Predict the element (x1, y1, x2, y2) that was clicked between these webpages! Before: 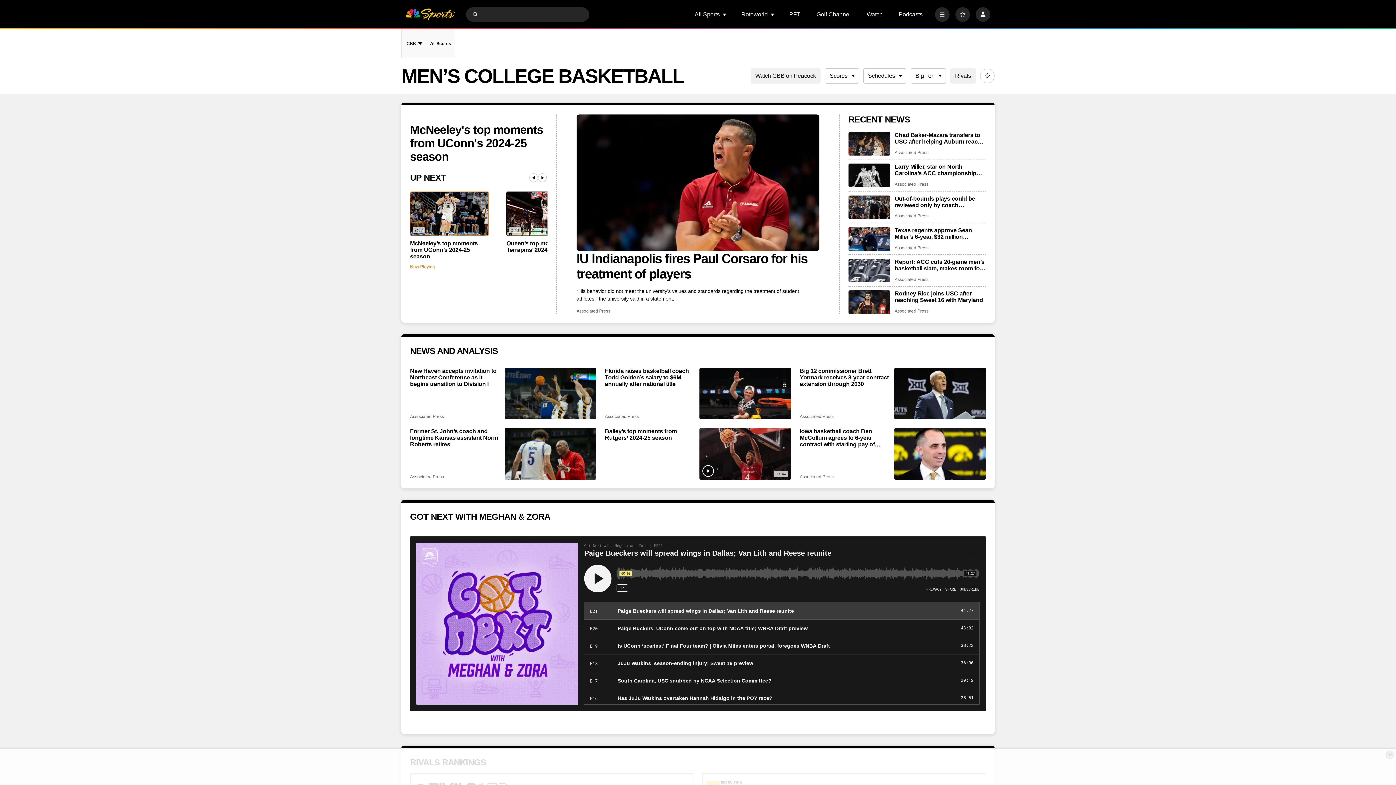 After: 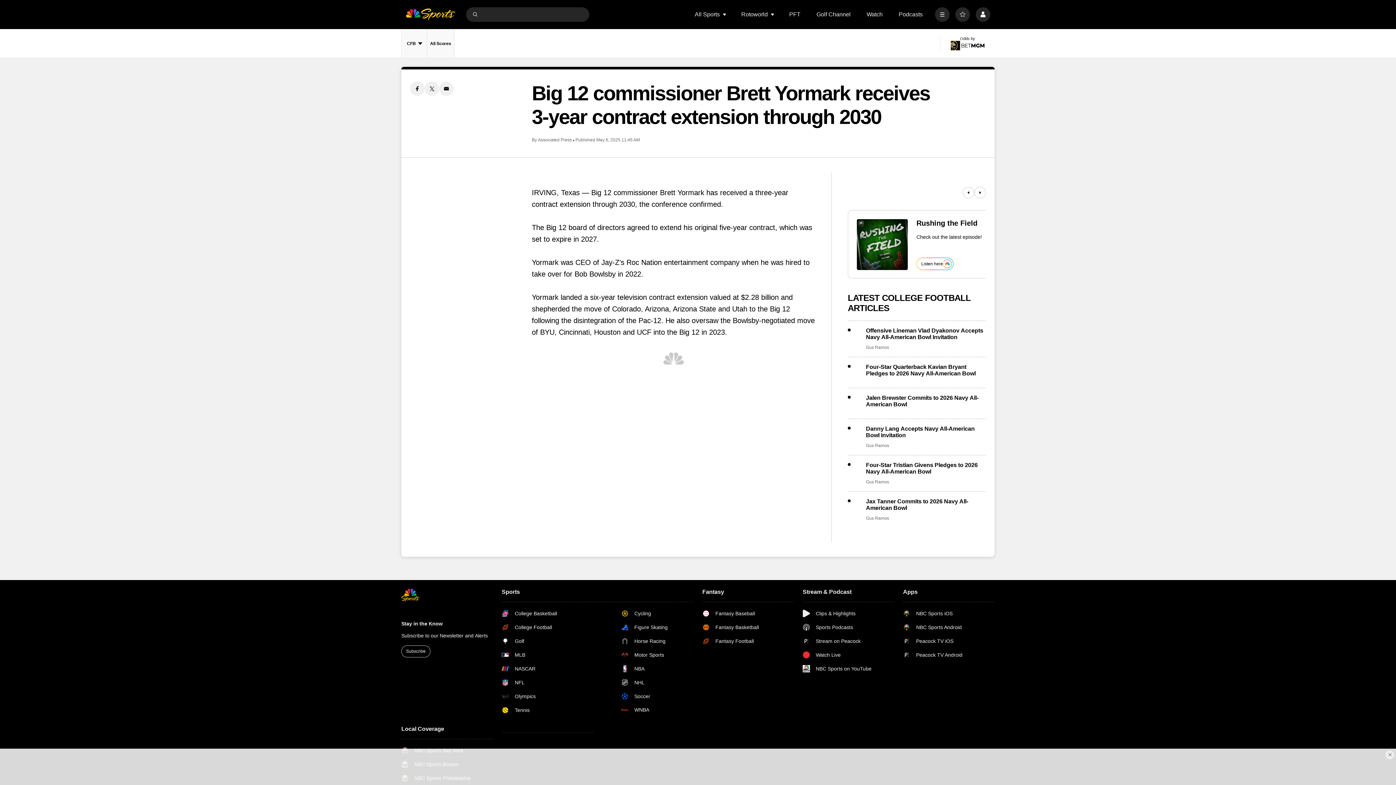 Action: label: Big 12 commissioner Brett Yormark receives 3-year contract extension through 2030 bbox: (894, 368, 986, 419)